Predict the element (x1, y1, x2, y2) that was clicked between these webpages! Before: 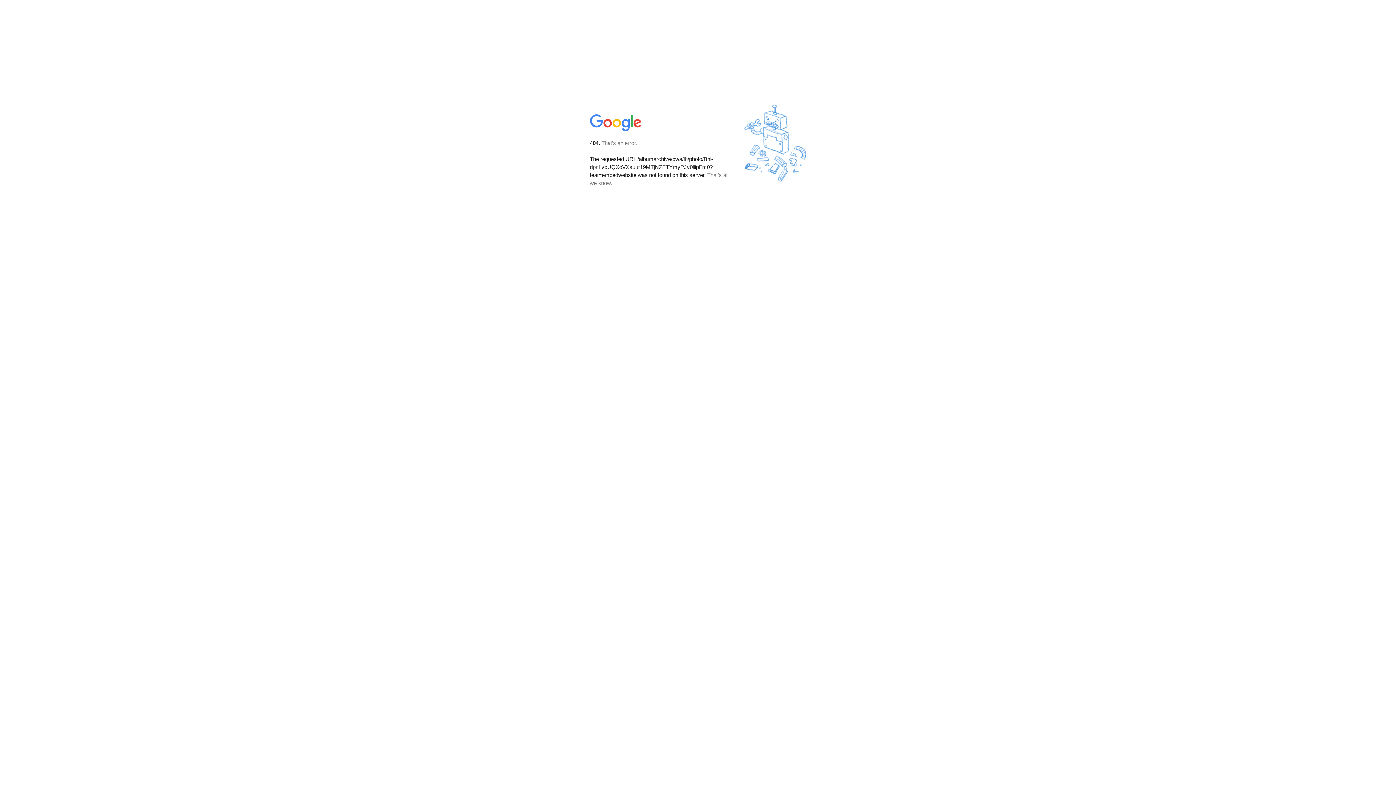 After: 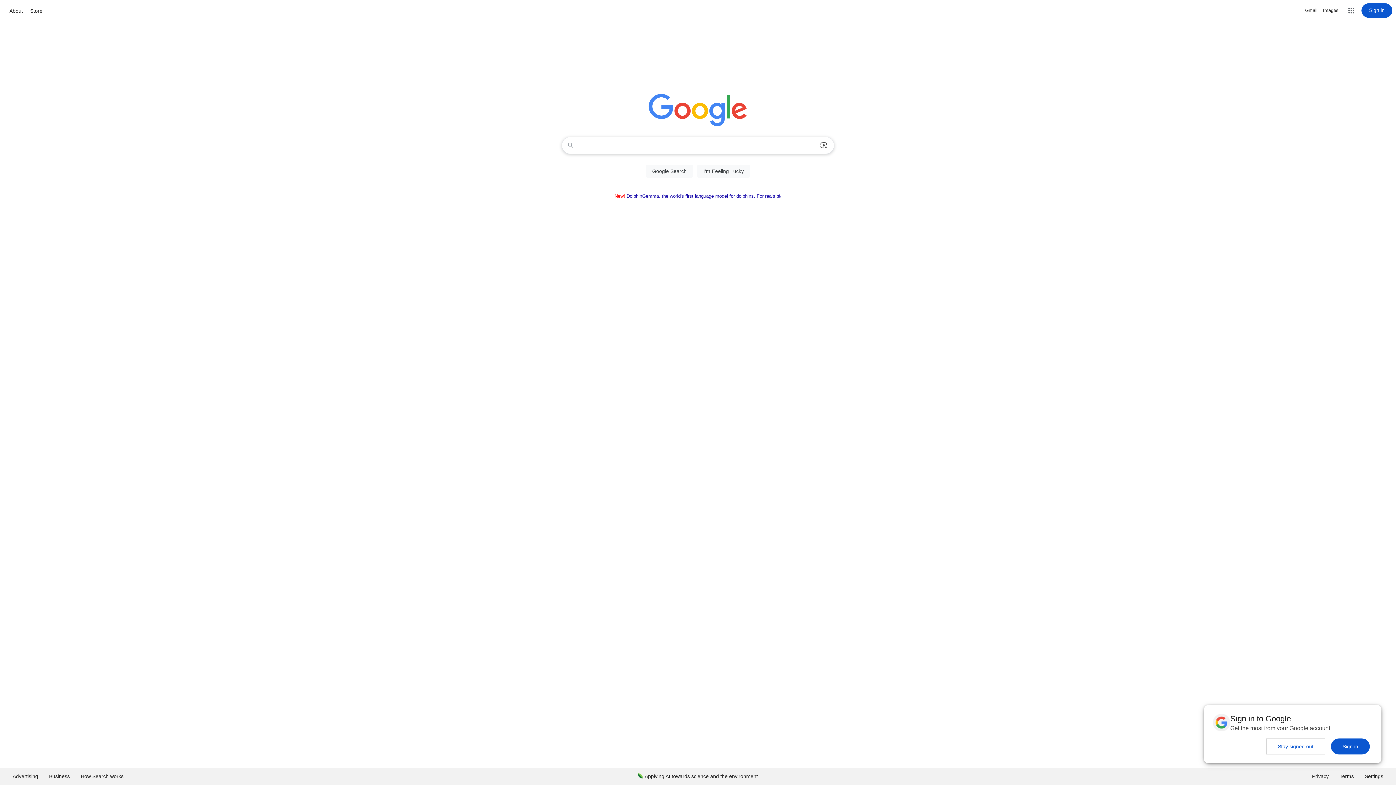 Action: bbox: (590, 127, 642, 134)